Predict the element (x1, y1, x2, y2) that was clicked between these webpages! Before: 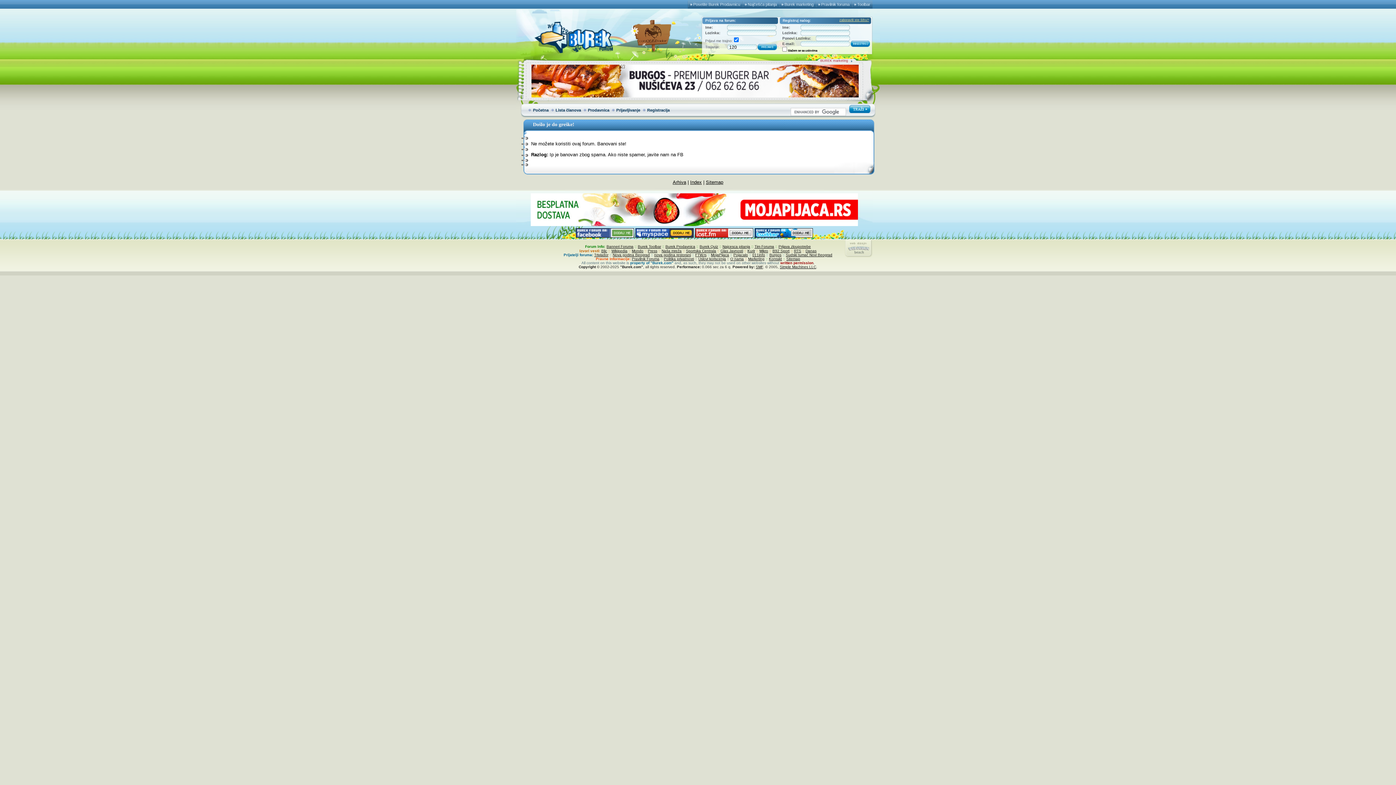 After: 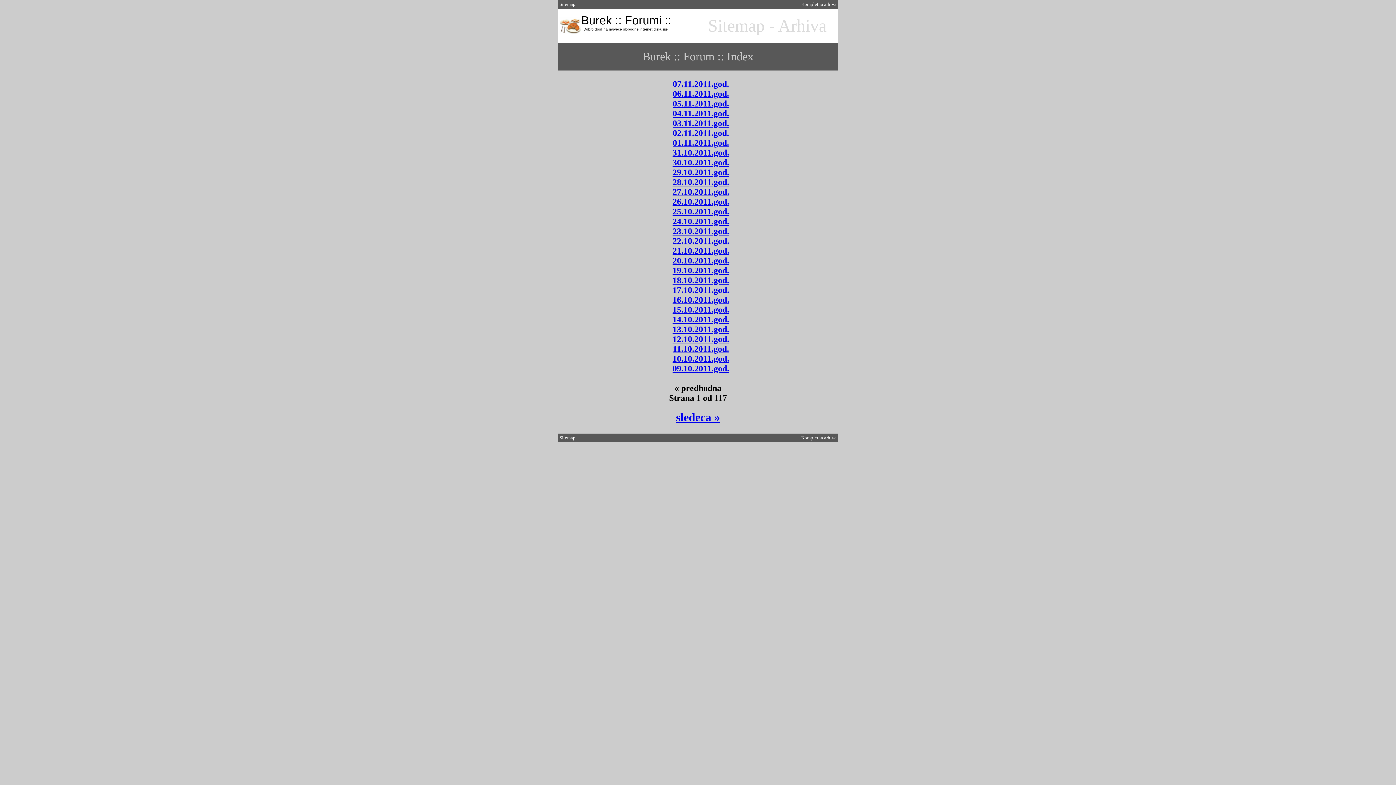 Action: label: Sitemap bbox: (706, 179, 723, 184)